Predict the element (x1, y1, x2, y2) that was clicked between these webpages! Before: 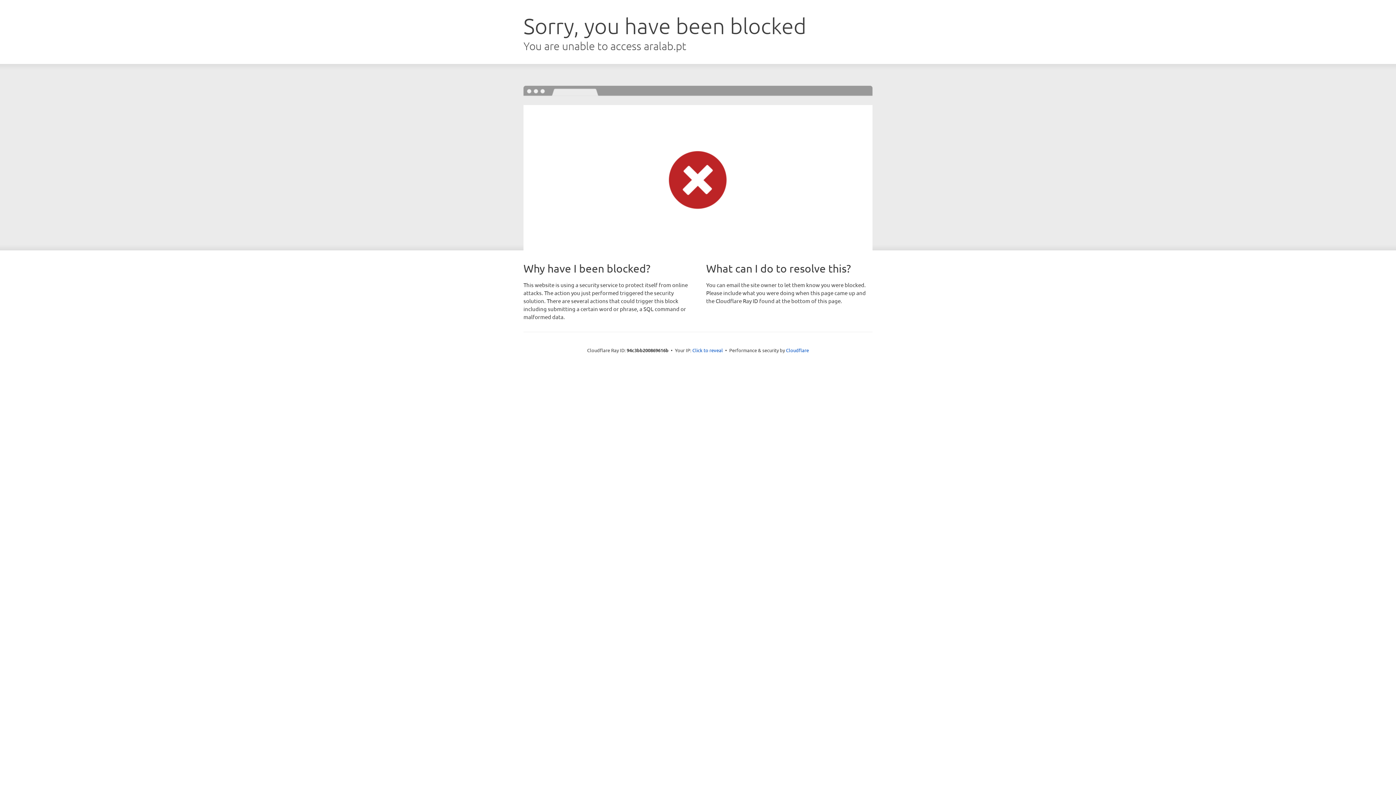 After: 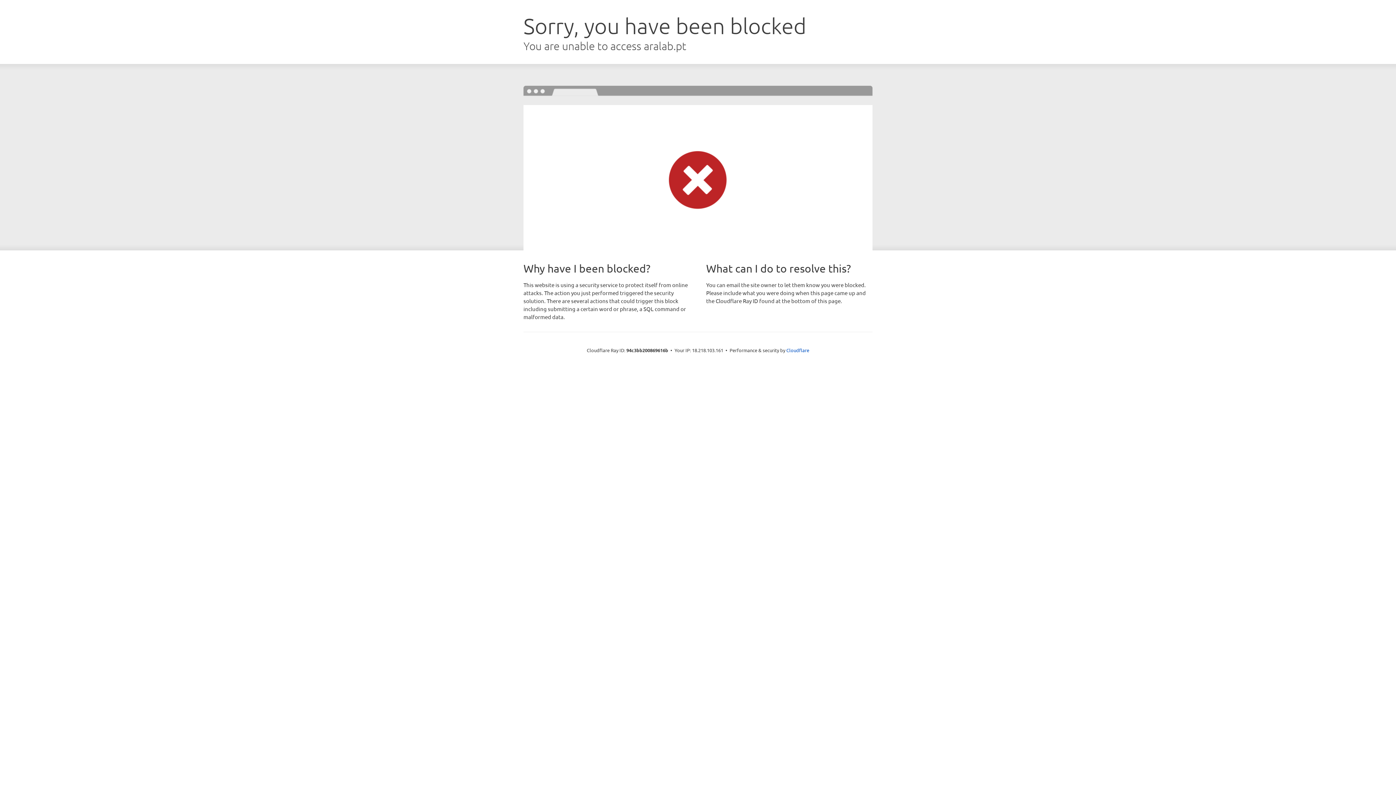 Action: label: Click to reveal bbox: (692, 346, 723, 353)